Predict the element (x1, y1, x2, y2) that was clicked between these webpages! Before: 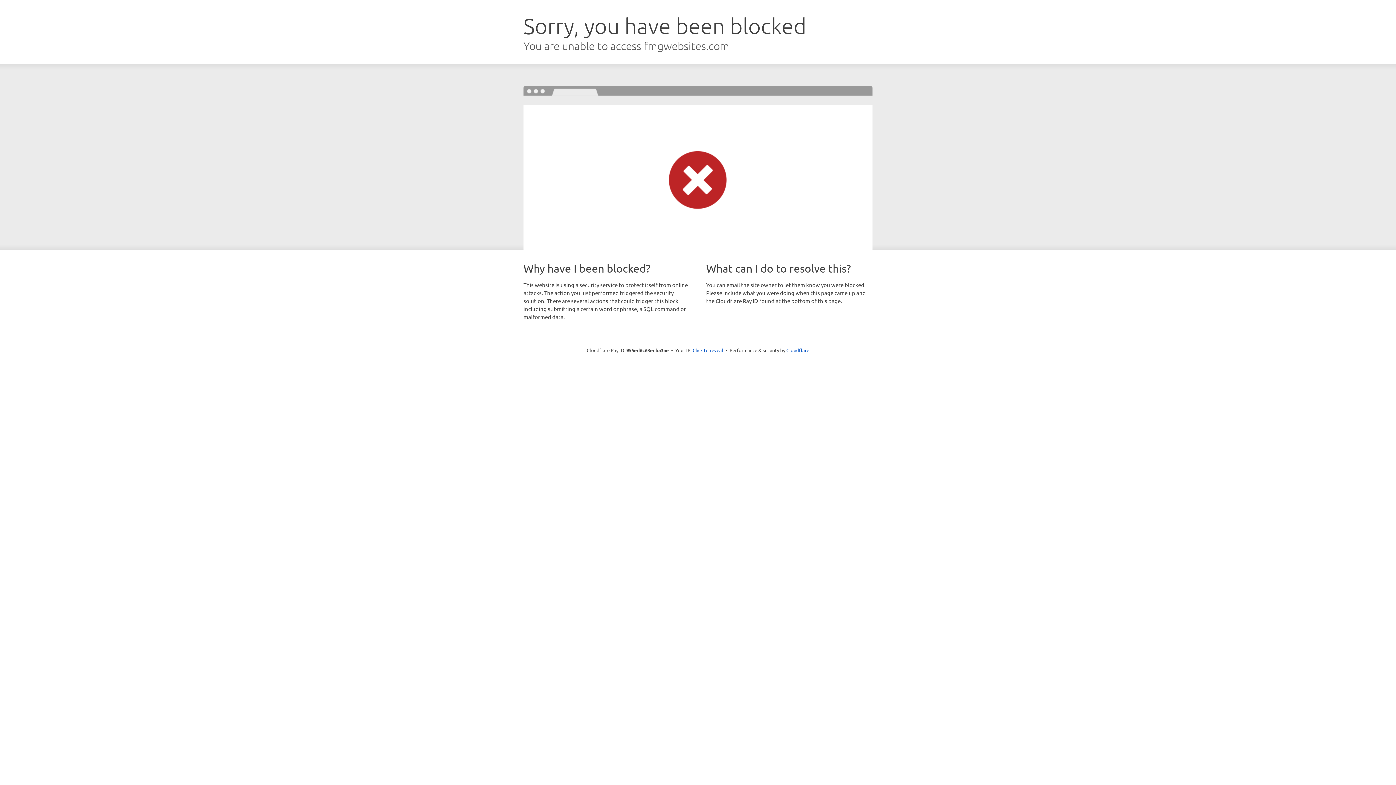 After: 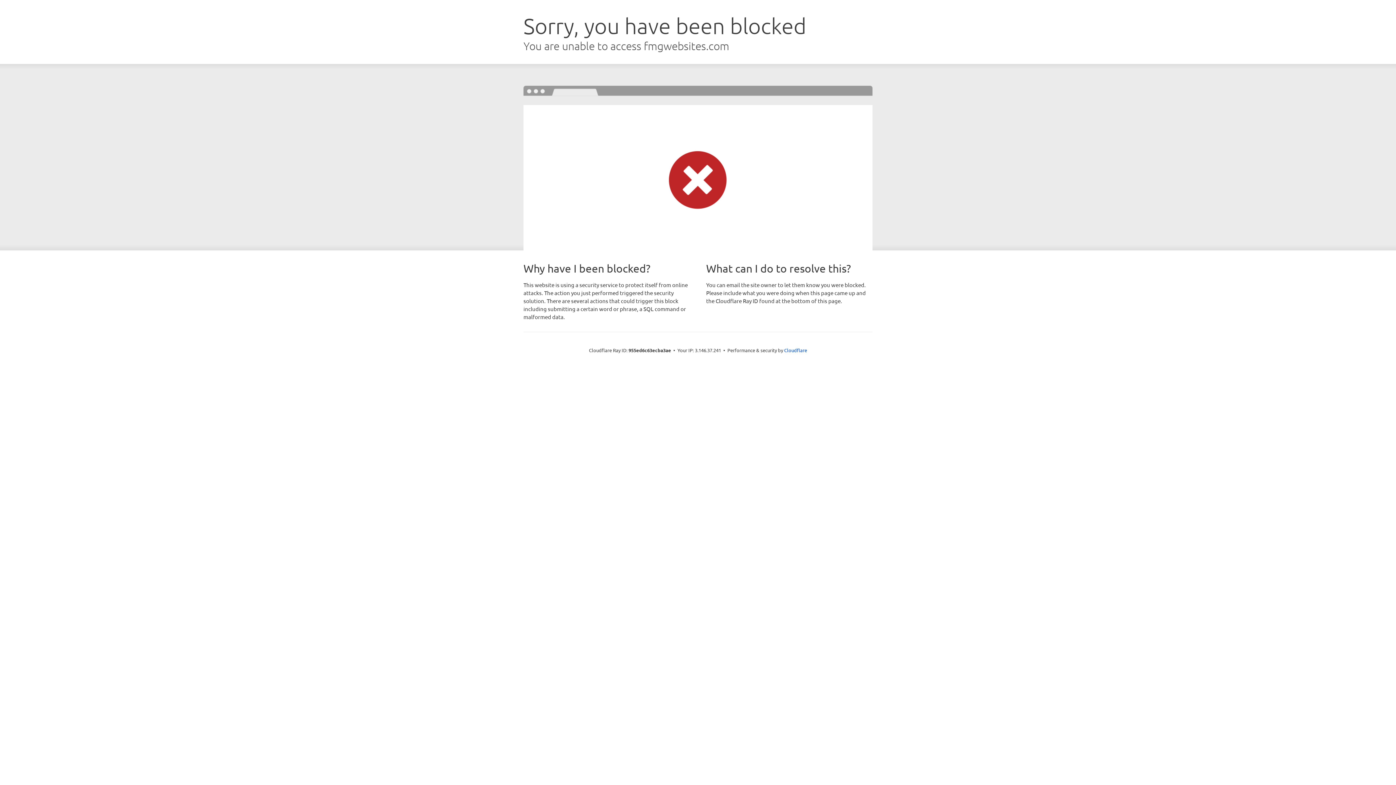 Action: label: Click to reveal bbox: (692, 346, 723, 353)